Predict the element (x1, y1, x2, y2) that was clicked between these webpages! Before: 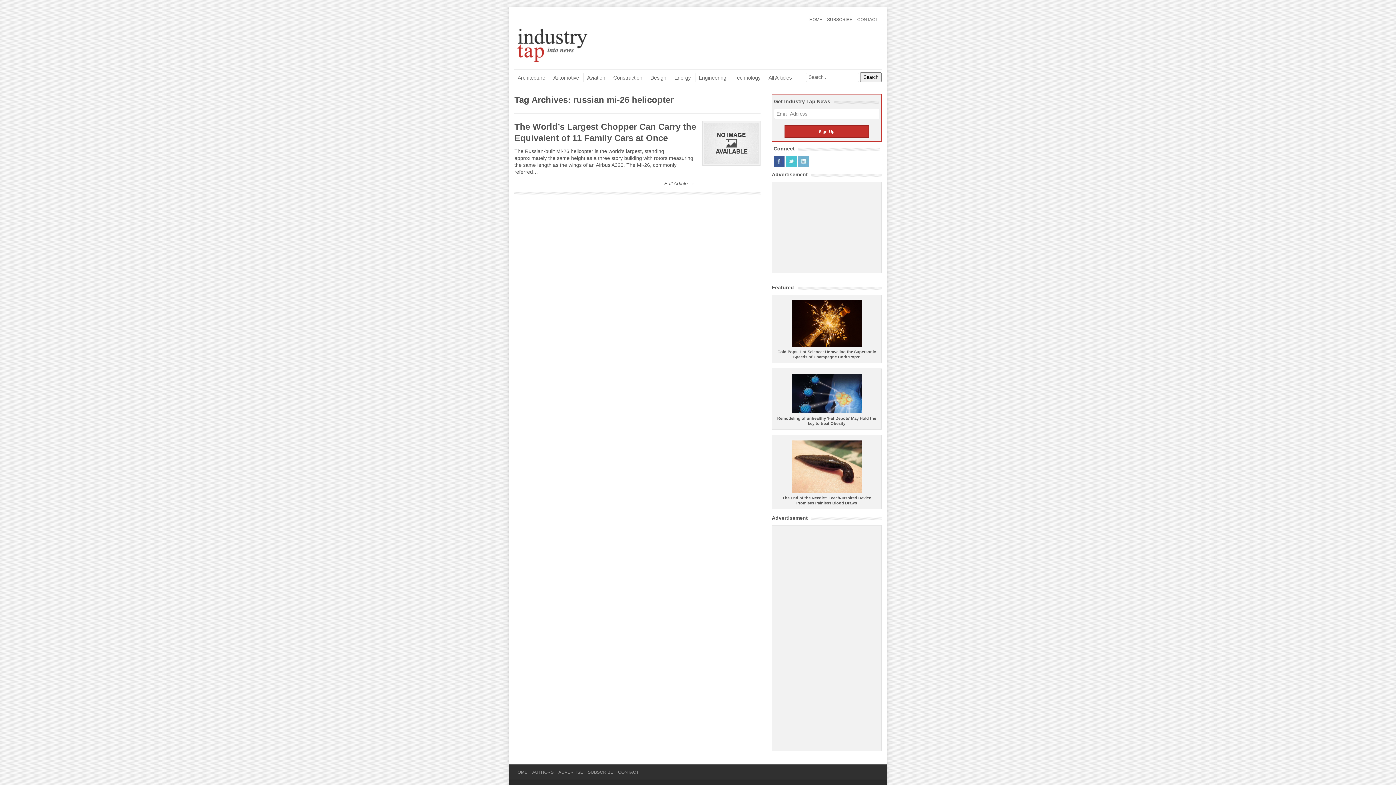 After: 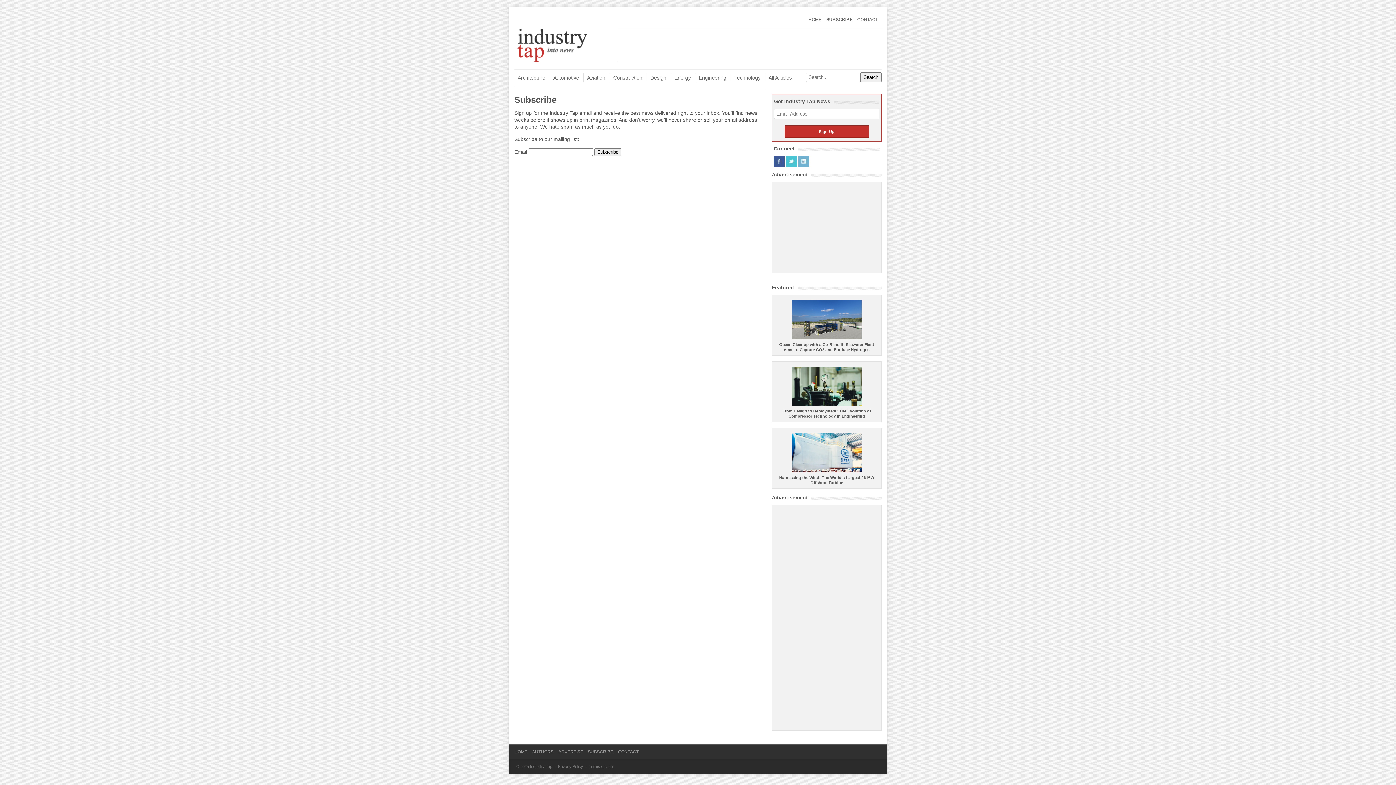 Action: label: SUBSCRIBE bbox: (827, 16, 852, 23)